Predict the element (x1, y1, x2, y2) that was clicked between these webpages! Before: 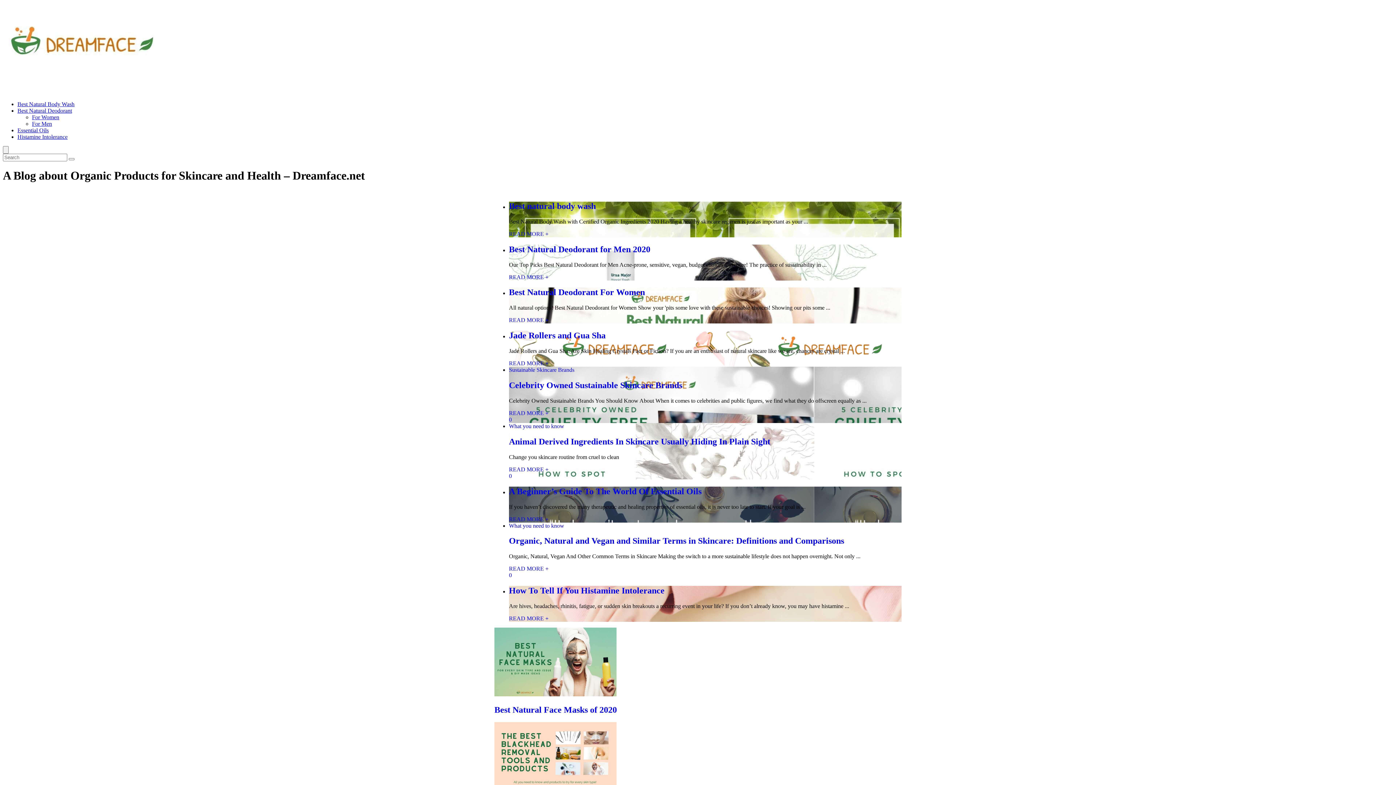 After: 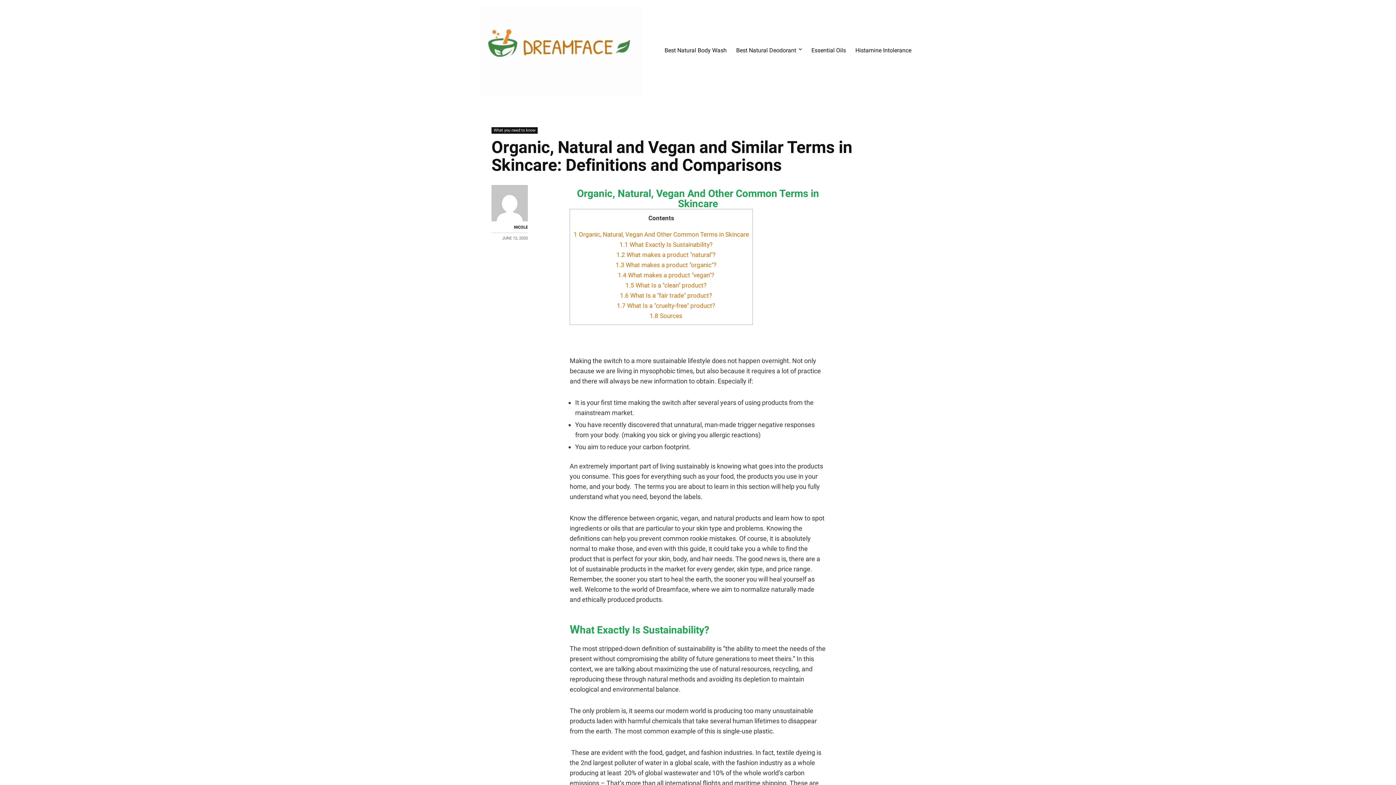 Action: label: READ MORE + bbox: (509, 565, 548, 572)